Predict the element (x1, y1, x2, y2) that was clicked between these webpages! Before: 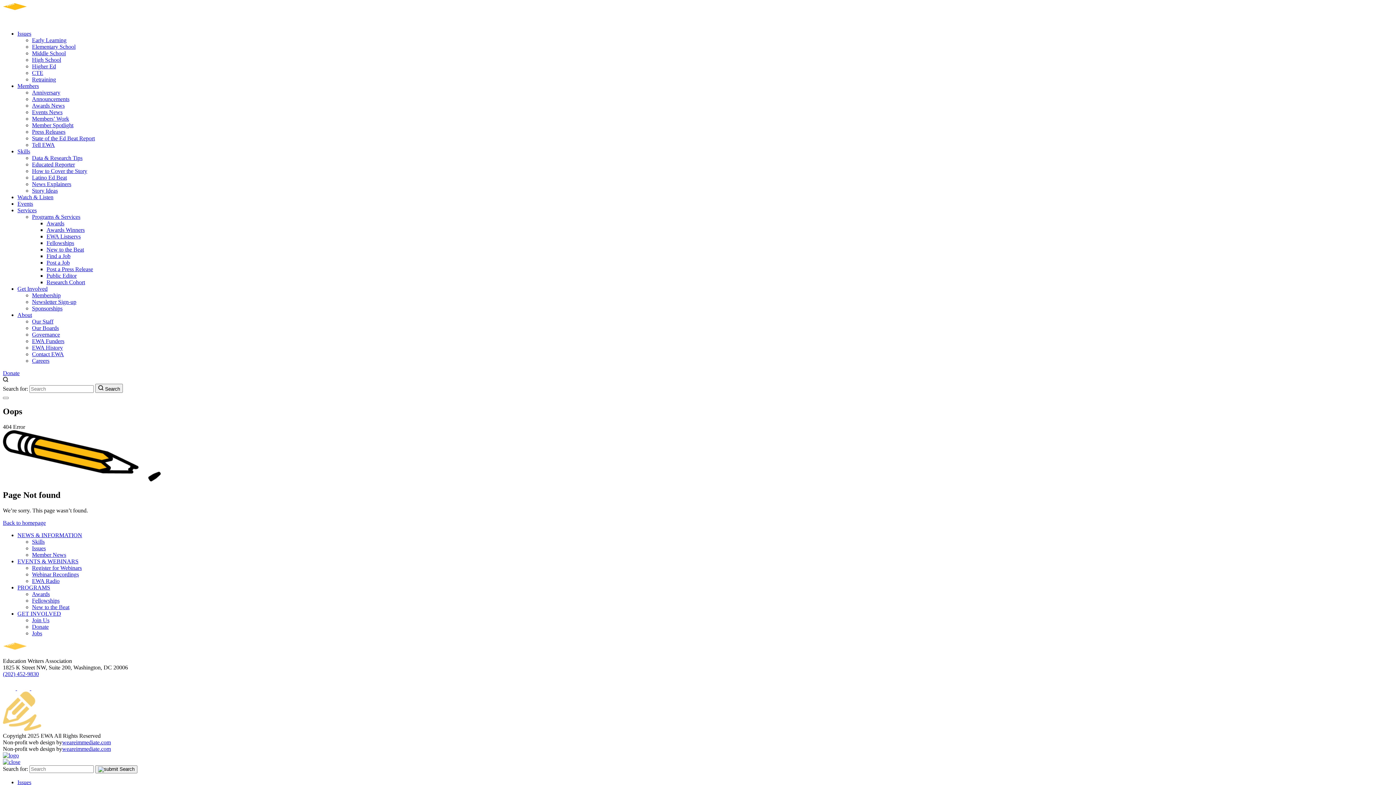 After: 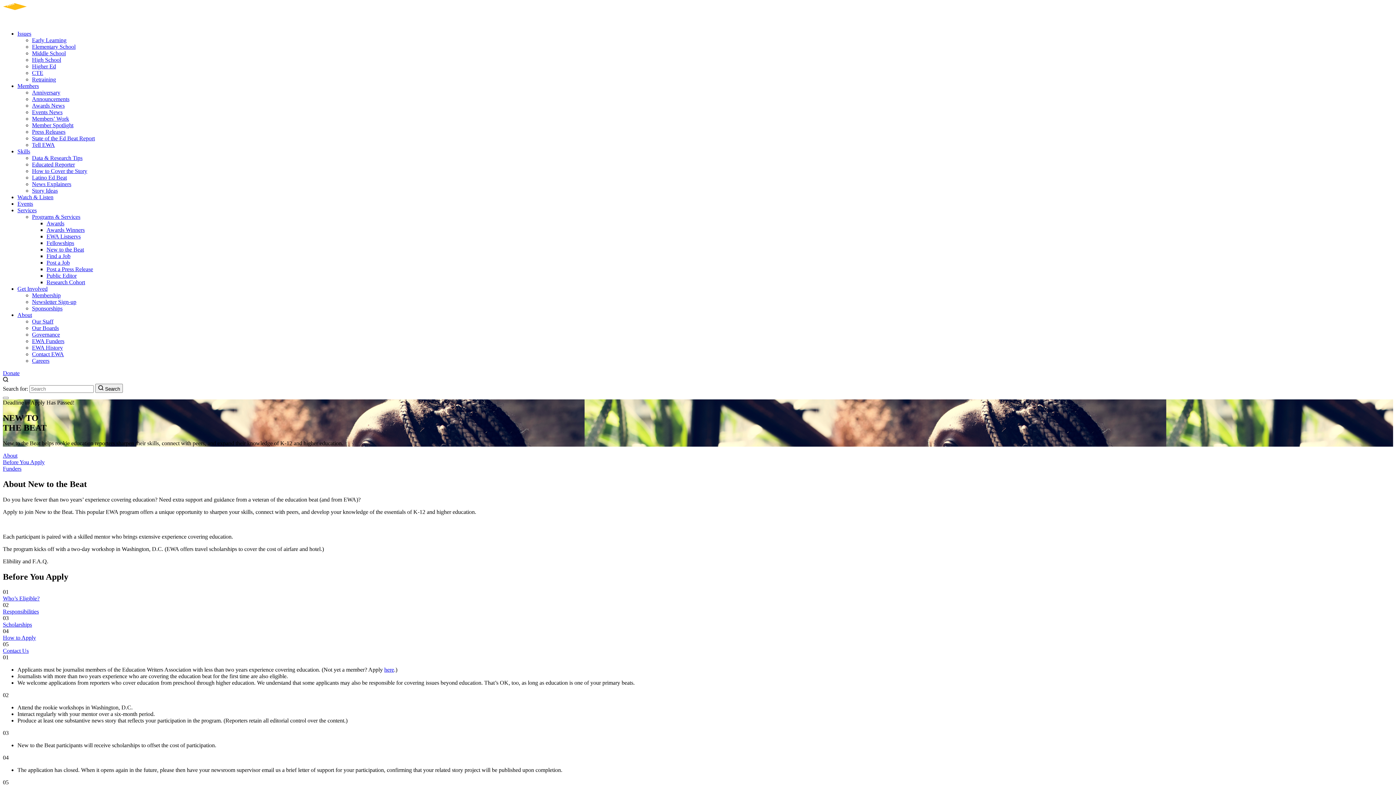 Action: bbox: (32, 604, 69, 610) label: New to the Beat